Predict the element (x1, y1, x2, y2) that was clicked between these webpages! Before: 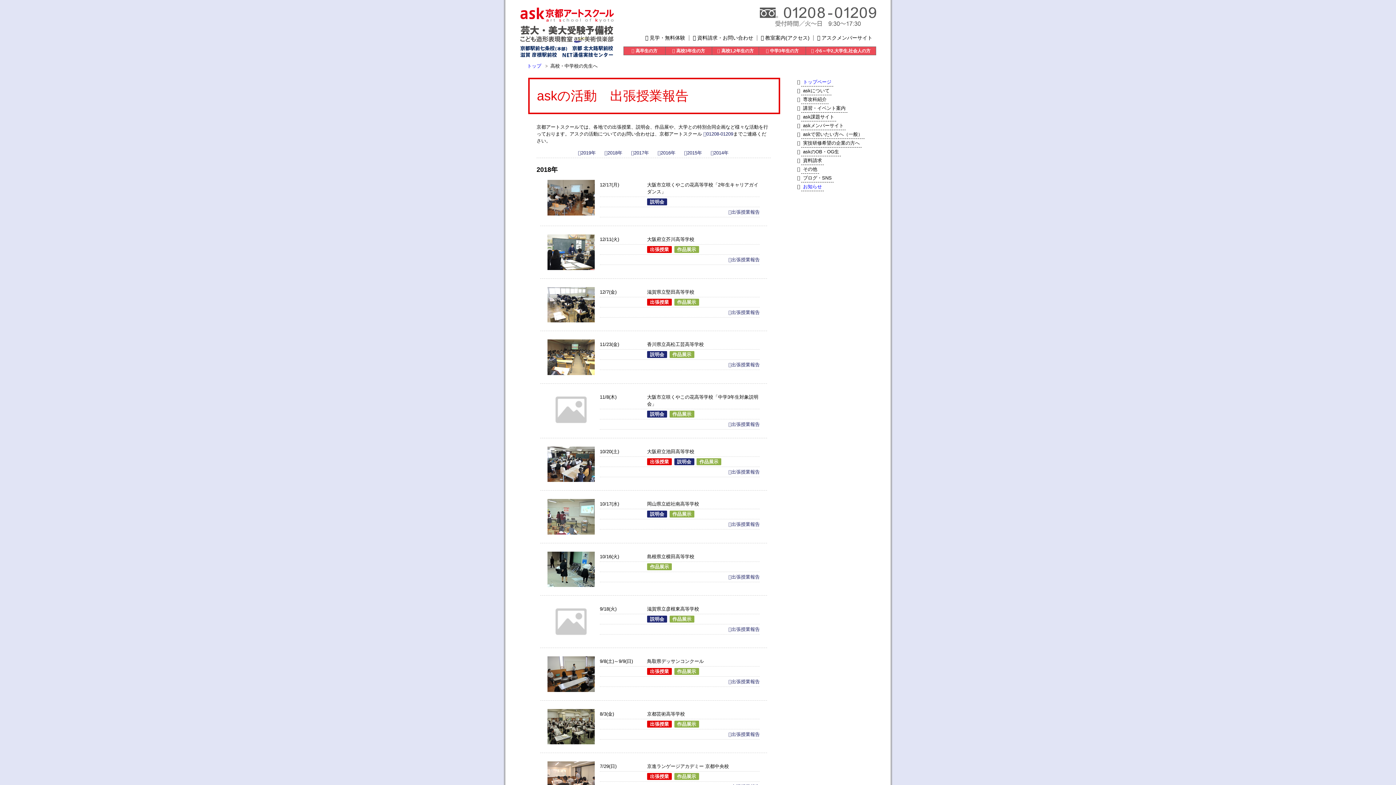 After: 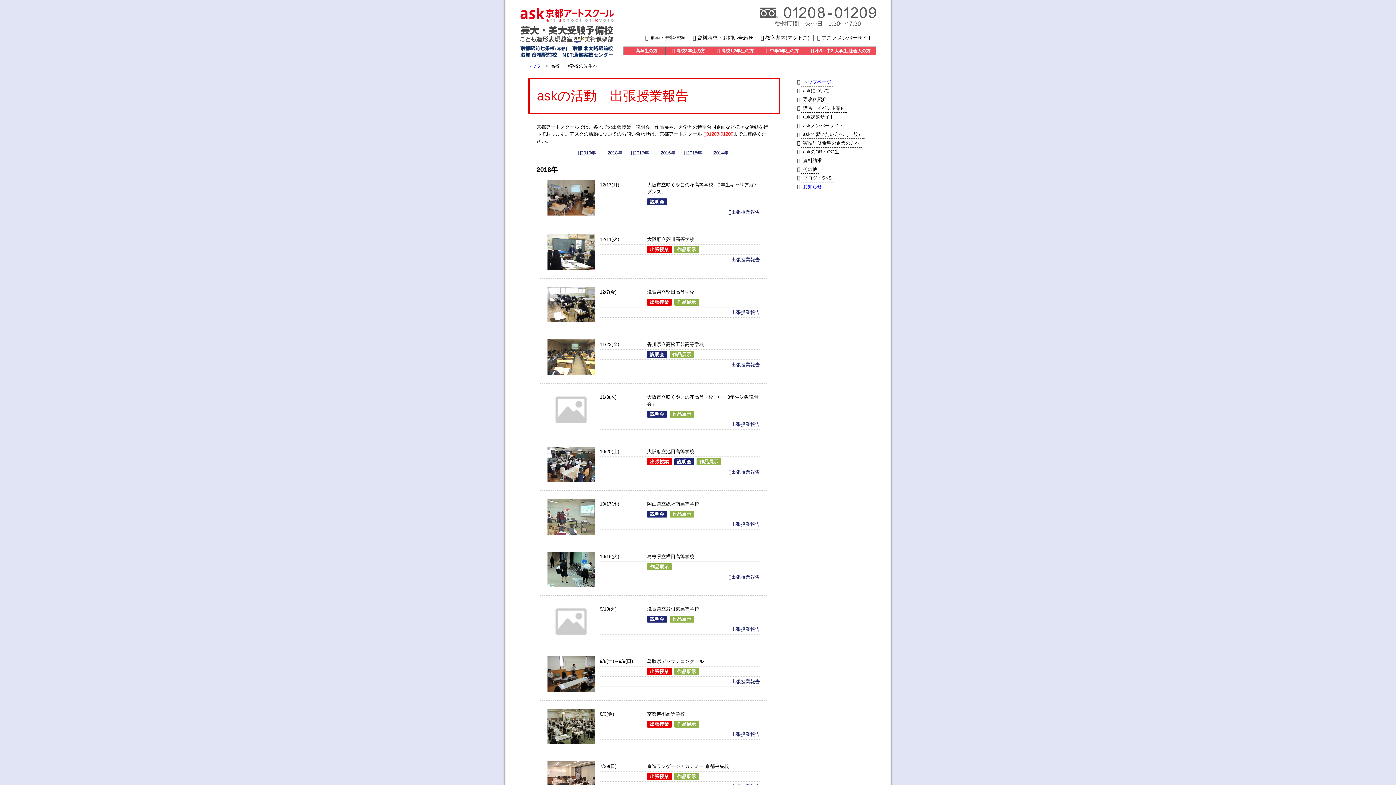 Action: label: 01208-01209 bbox: (703, 131, 733, 136)